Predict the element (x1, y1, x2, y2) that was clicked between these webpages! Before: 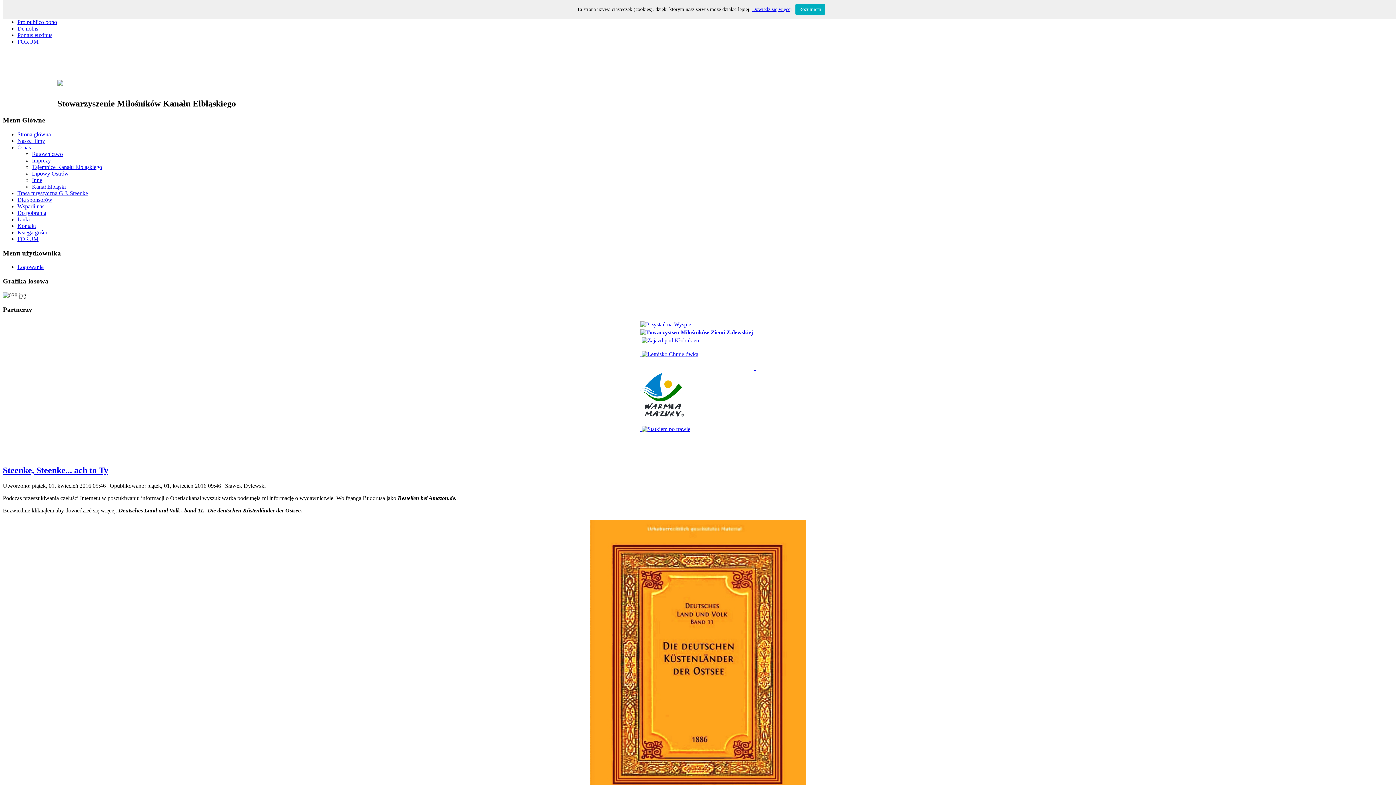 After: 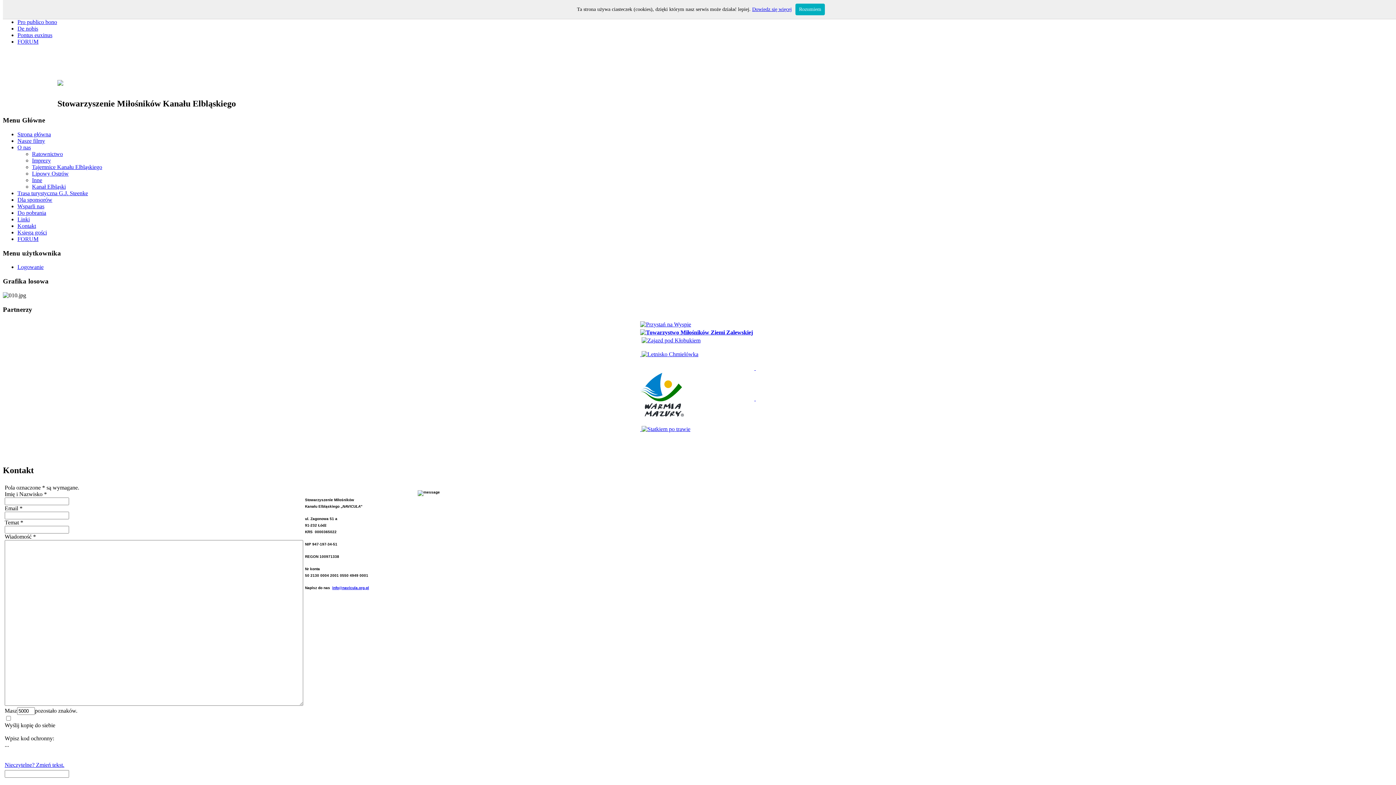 Action: label: Kontakt bbox: (17, 222, 36, 229)